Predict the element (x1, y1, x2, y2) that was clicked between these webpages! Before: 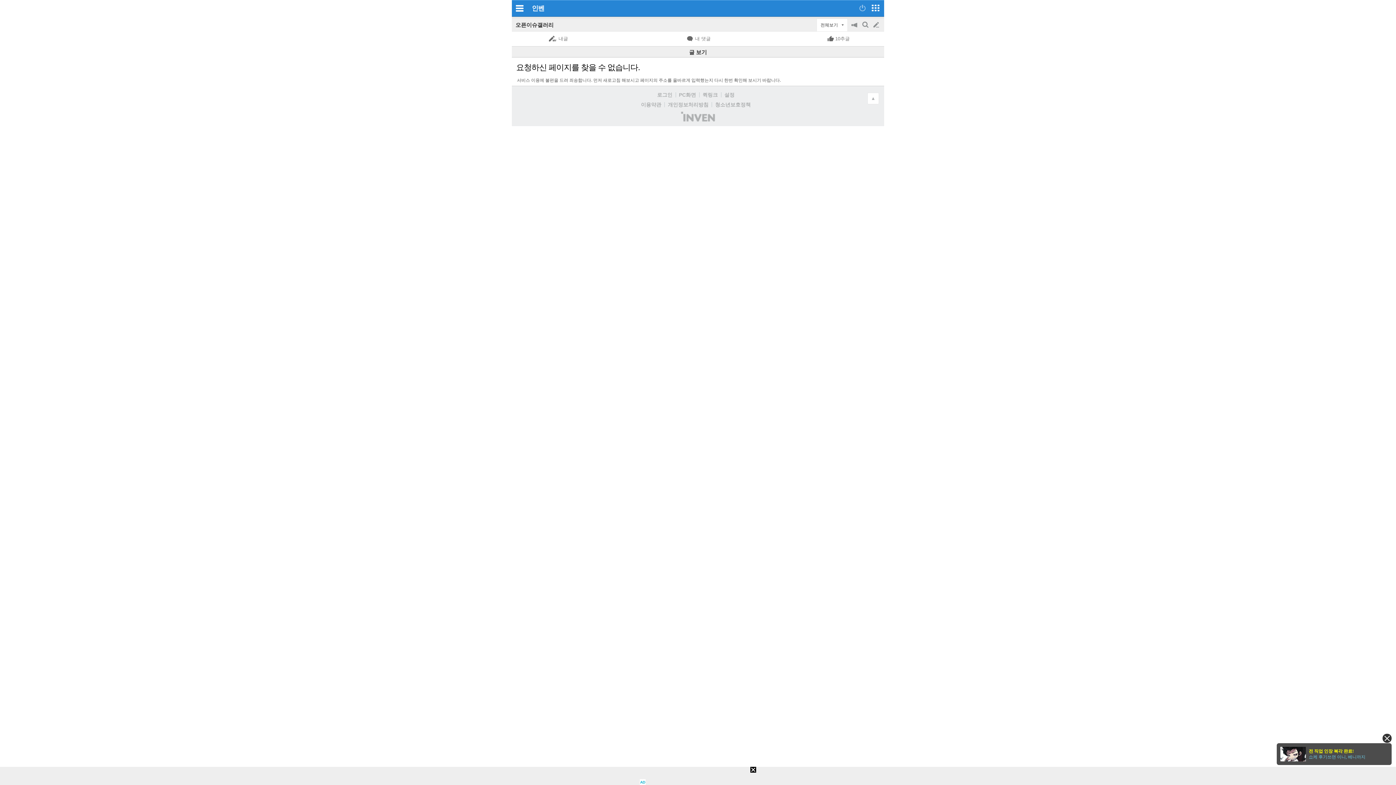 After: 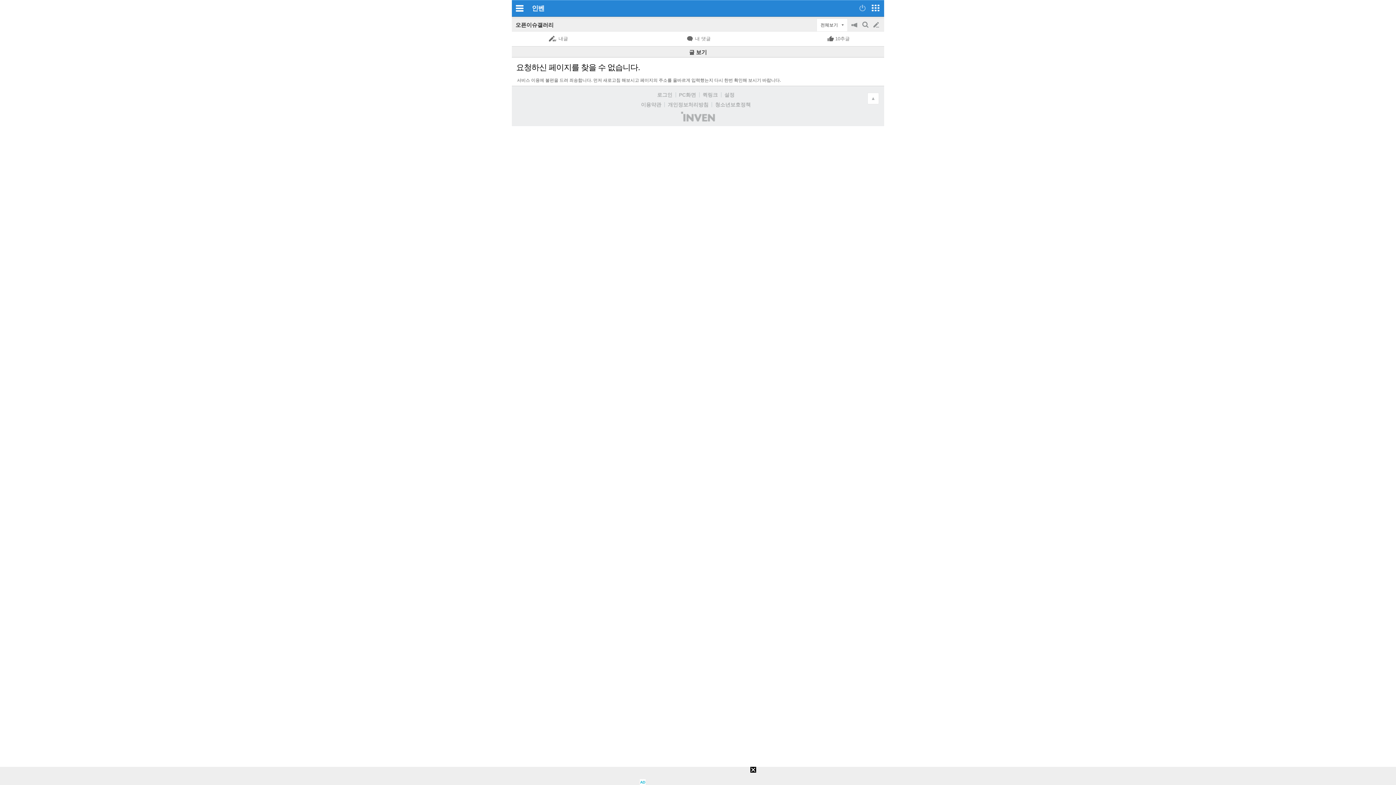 Action: label: 전 직업 인장 복각 완료!
쇼케 후기쓰면 이니, 베니까지 bbox: (1277, 743, 1392, 765)